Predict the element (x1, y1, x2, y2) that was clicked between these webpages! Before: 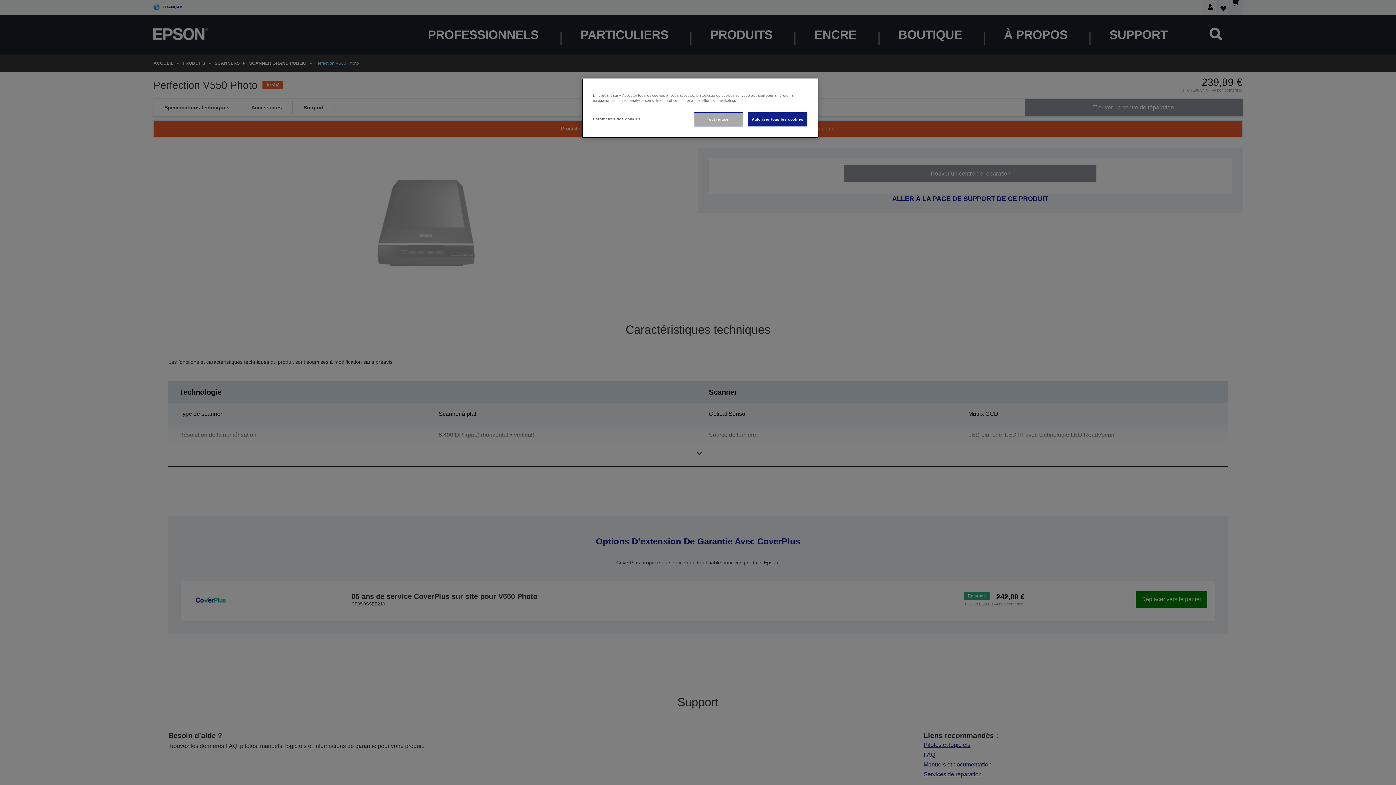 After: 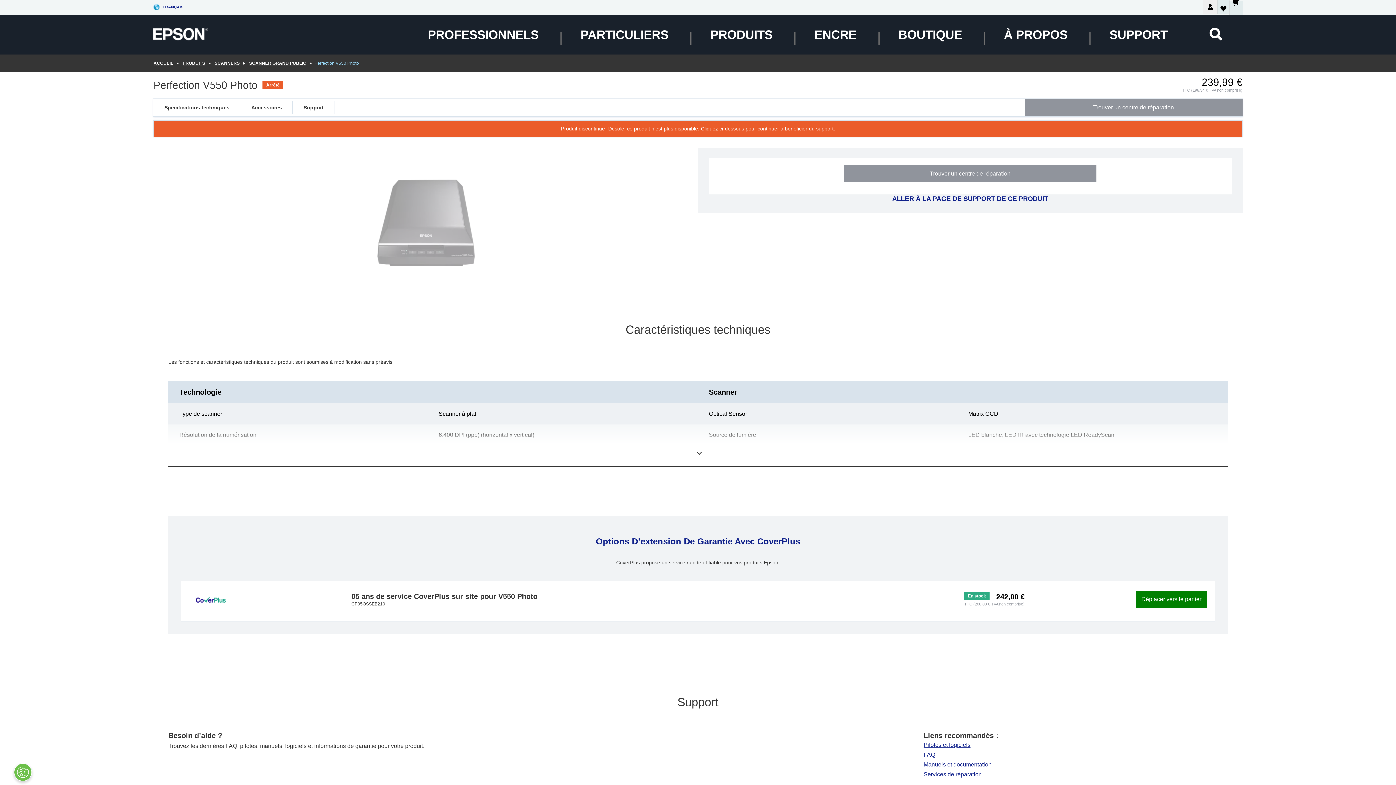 Action: bbox: (748, 112, 807, 126) label: Autoriser tous les cookies